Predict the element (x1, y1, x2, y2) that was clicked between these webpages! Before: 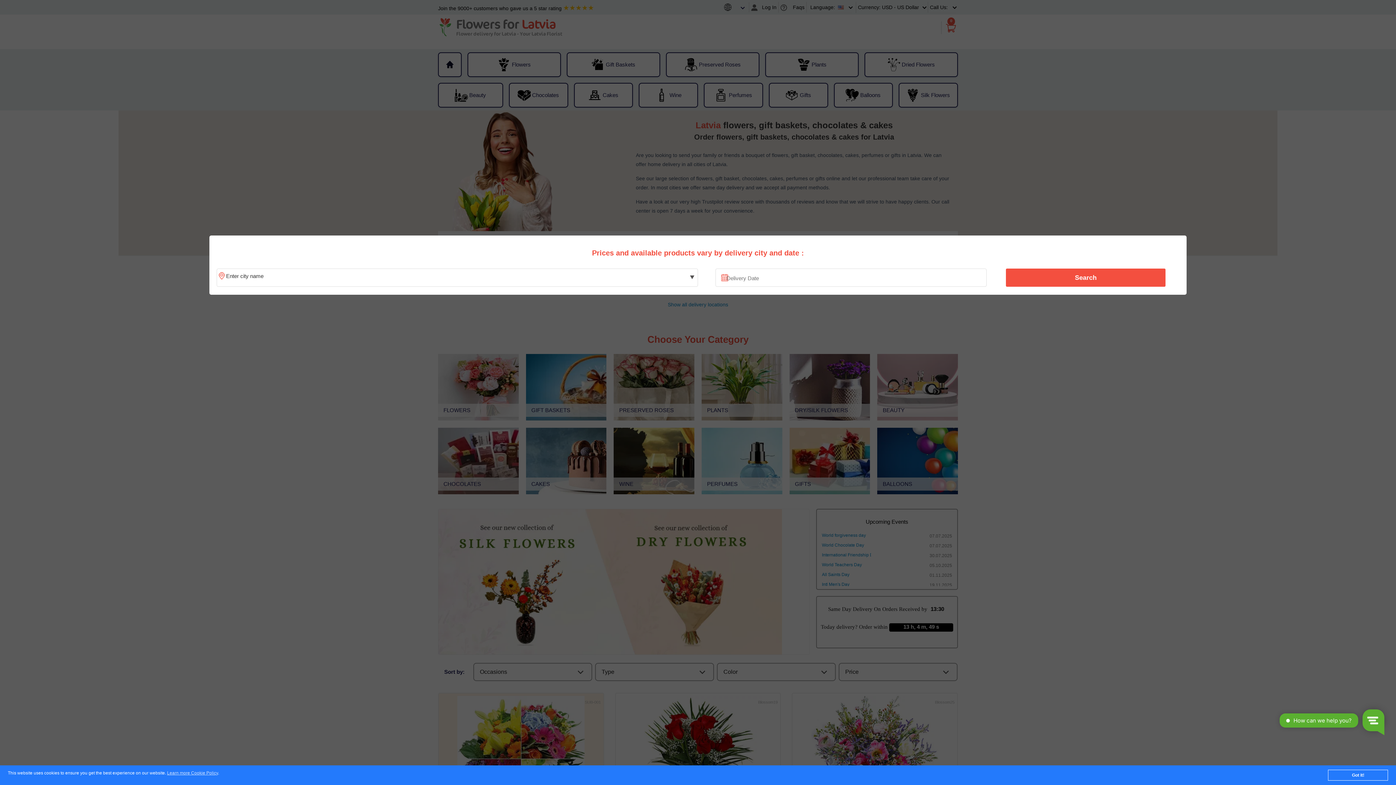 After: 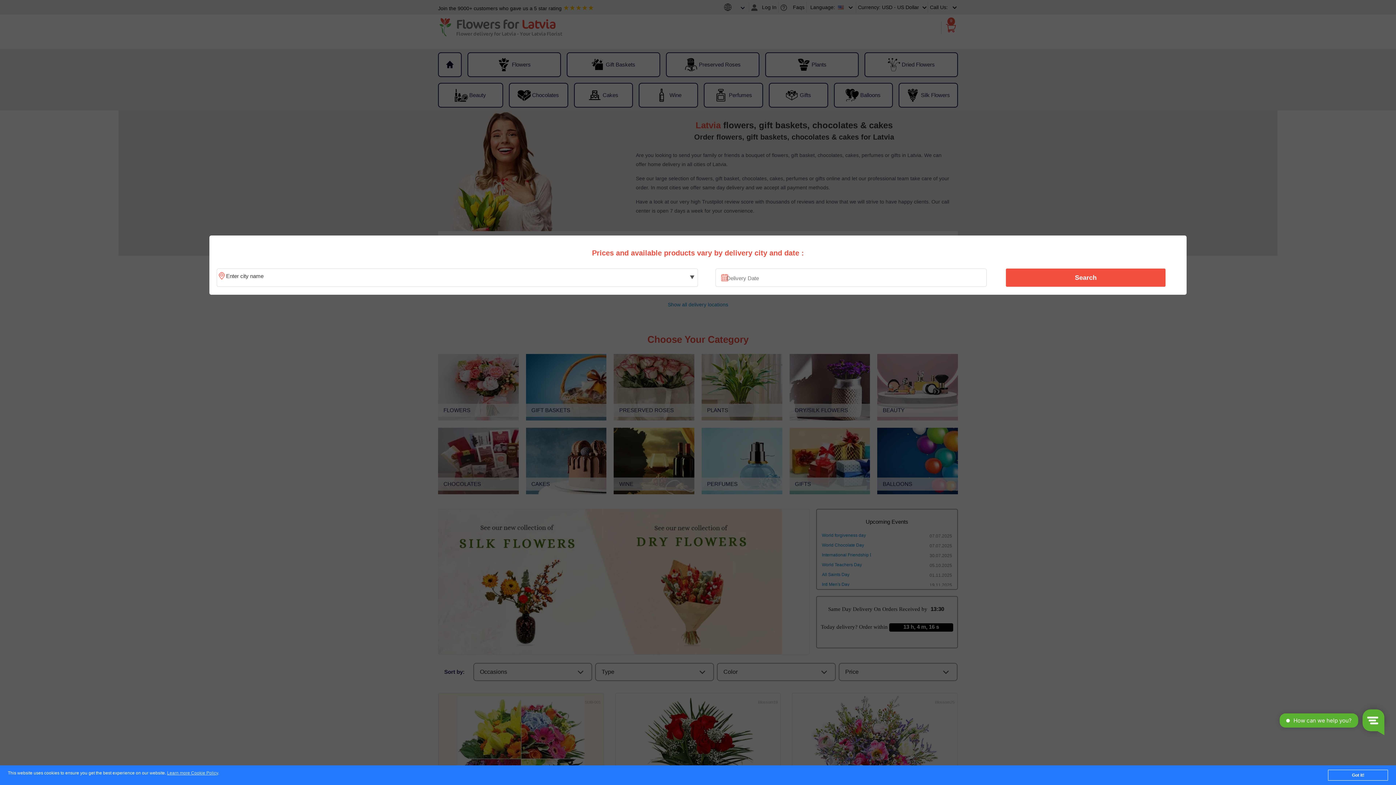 Action: label: Search bbox: (1010, 270, 1161, 285)